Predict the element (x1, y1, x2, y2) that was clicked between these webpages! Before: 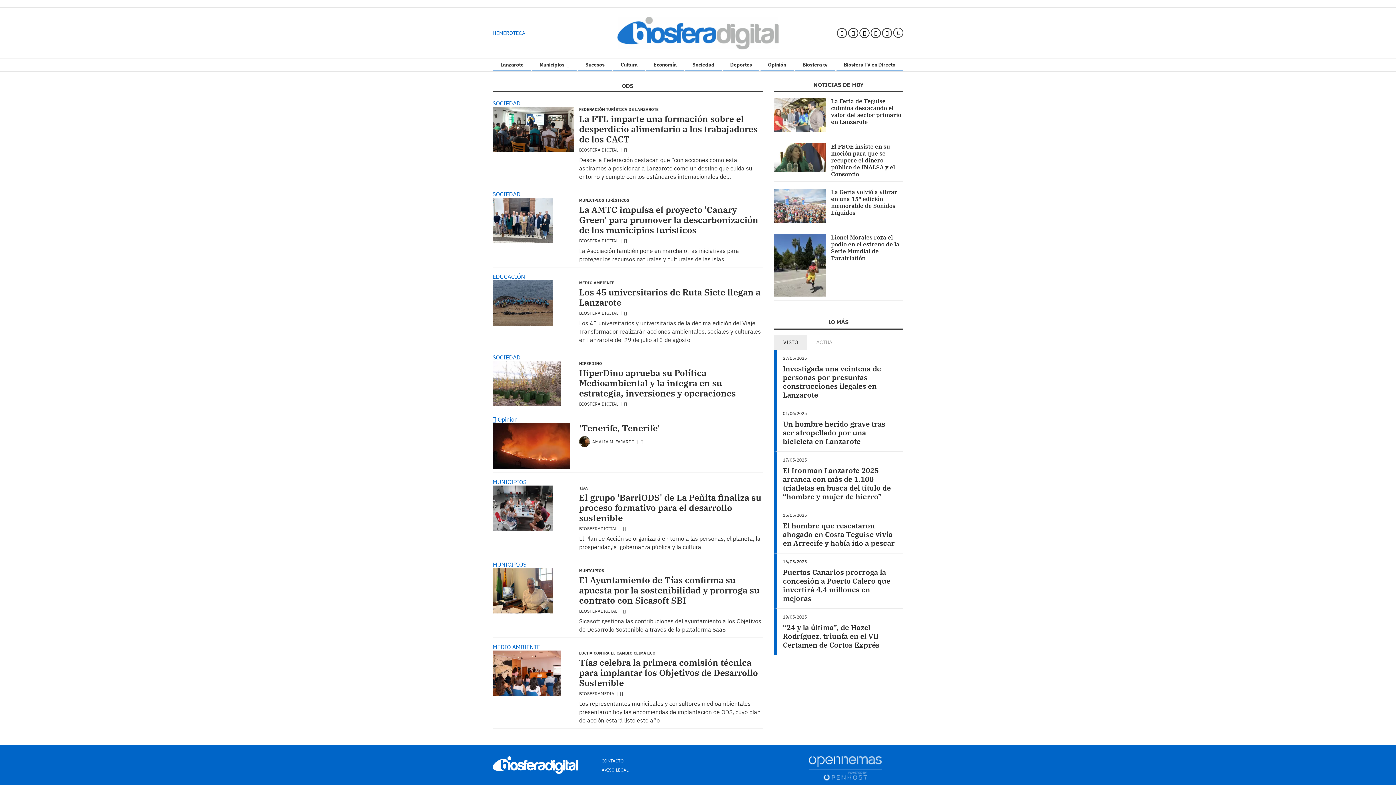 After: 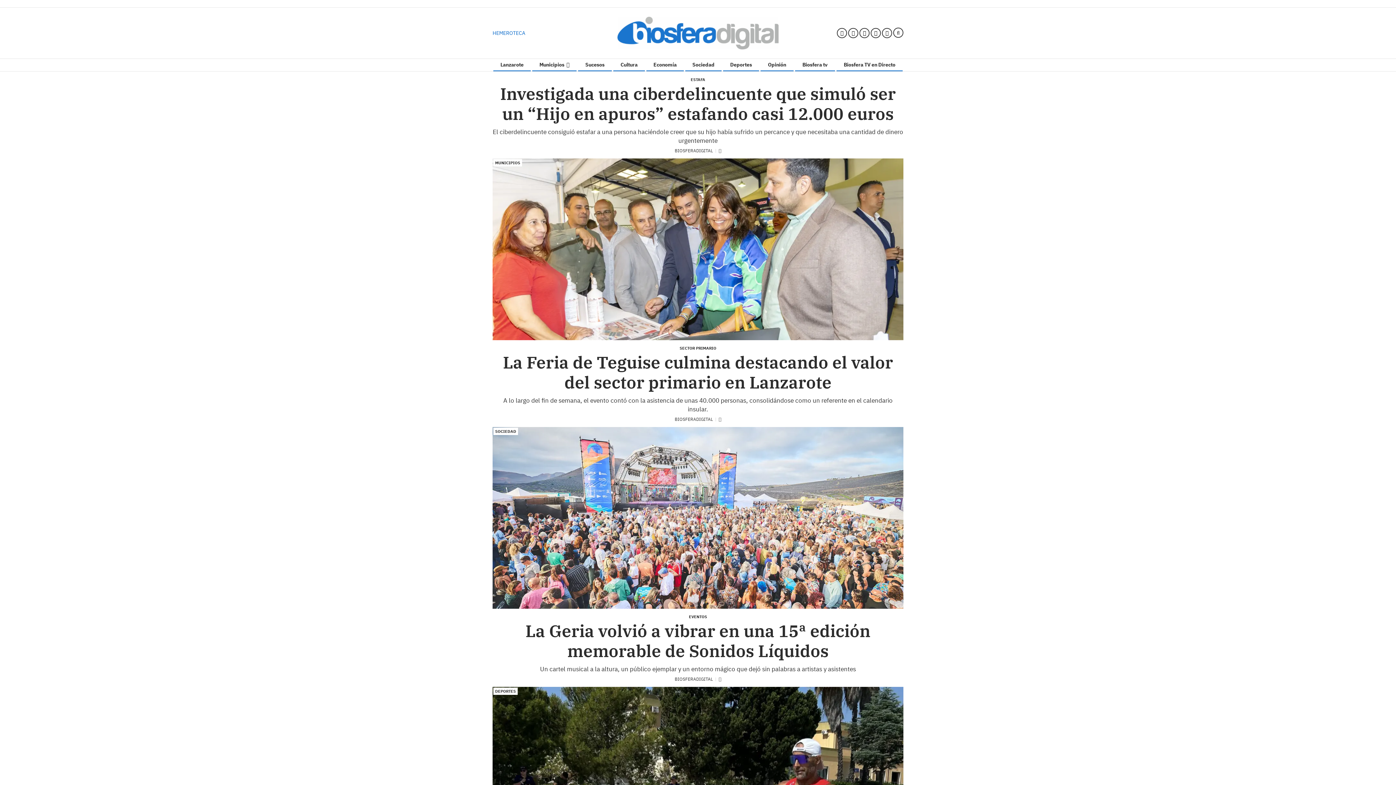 Action: bbox: (492, 762, 578, 767)